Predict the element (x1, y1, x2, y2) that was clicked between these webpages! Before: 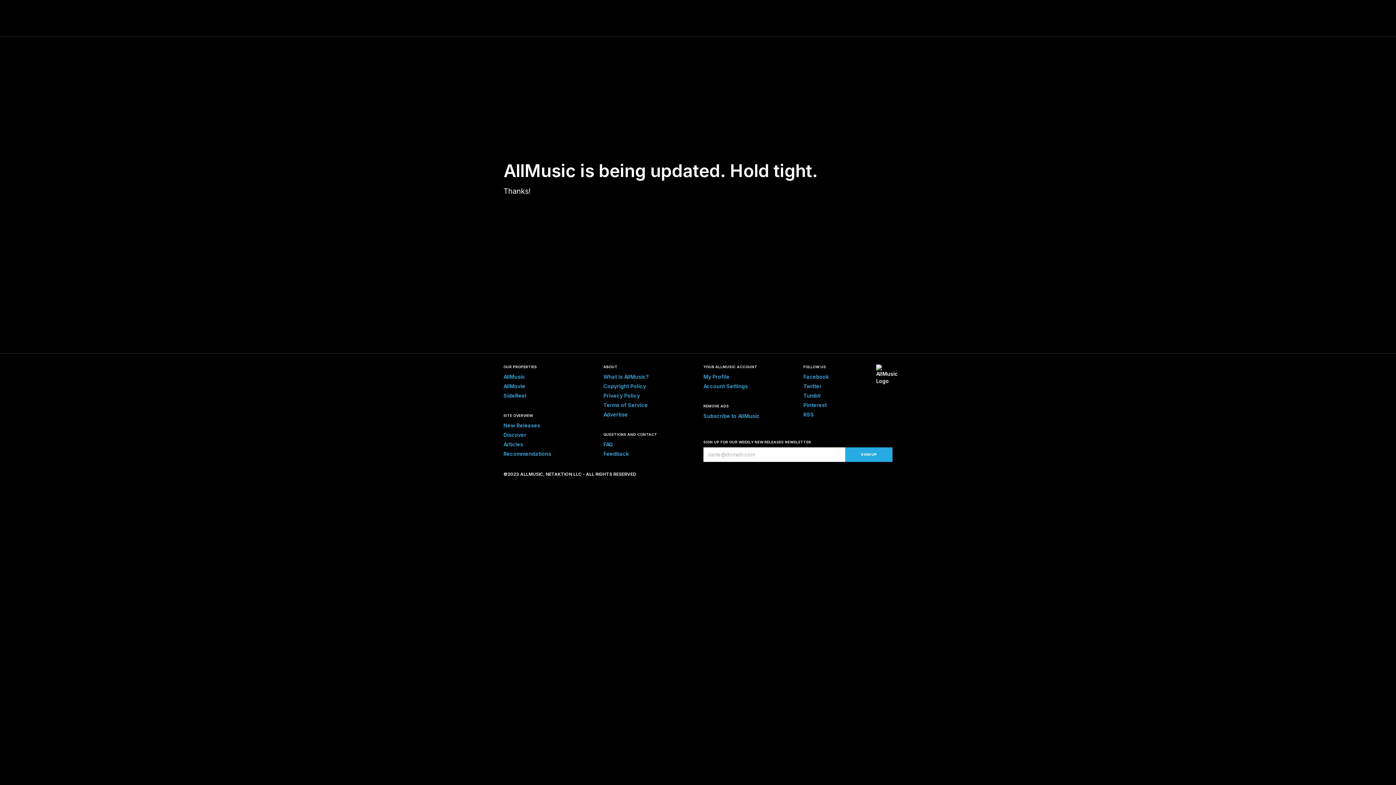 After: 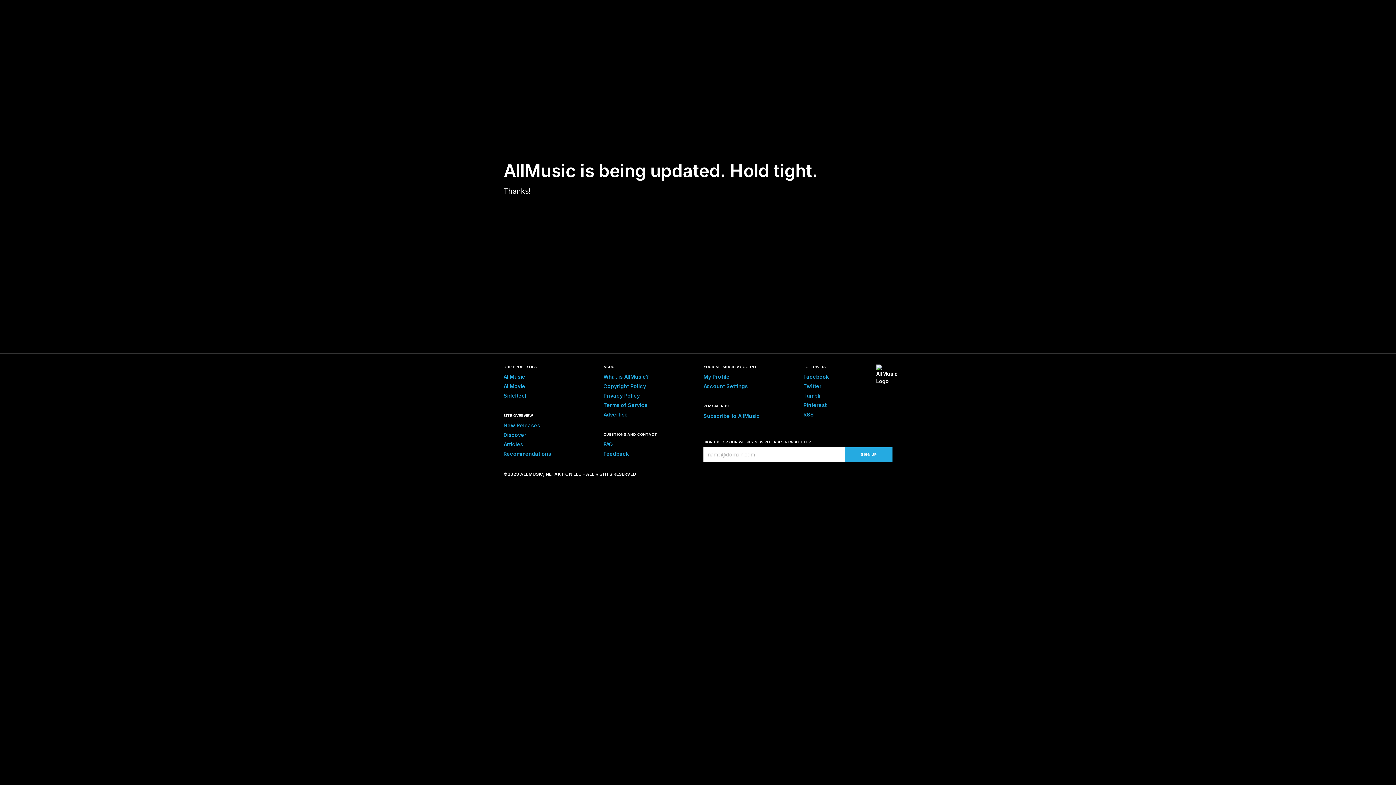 Action: bbox: (603, 383, 646, 389) label: Copyright Policy